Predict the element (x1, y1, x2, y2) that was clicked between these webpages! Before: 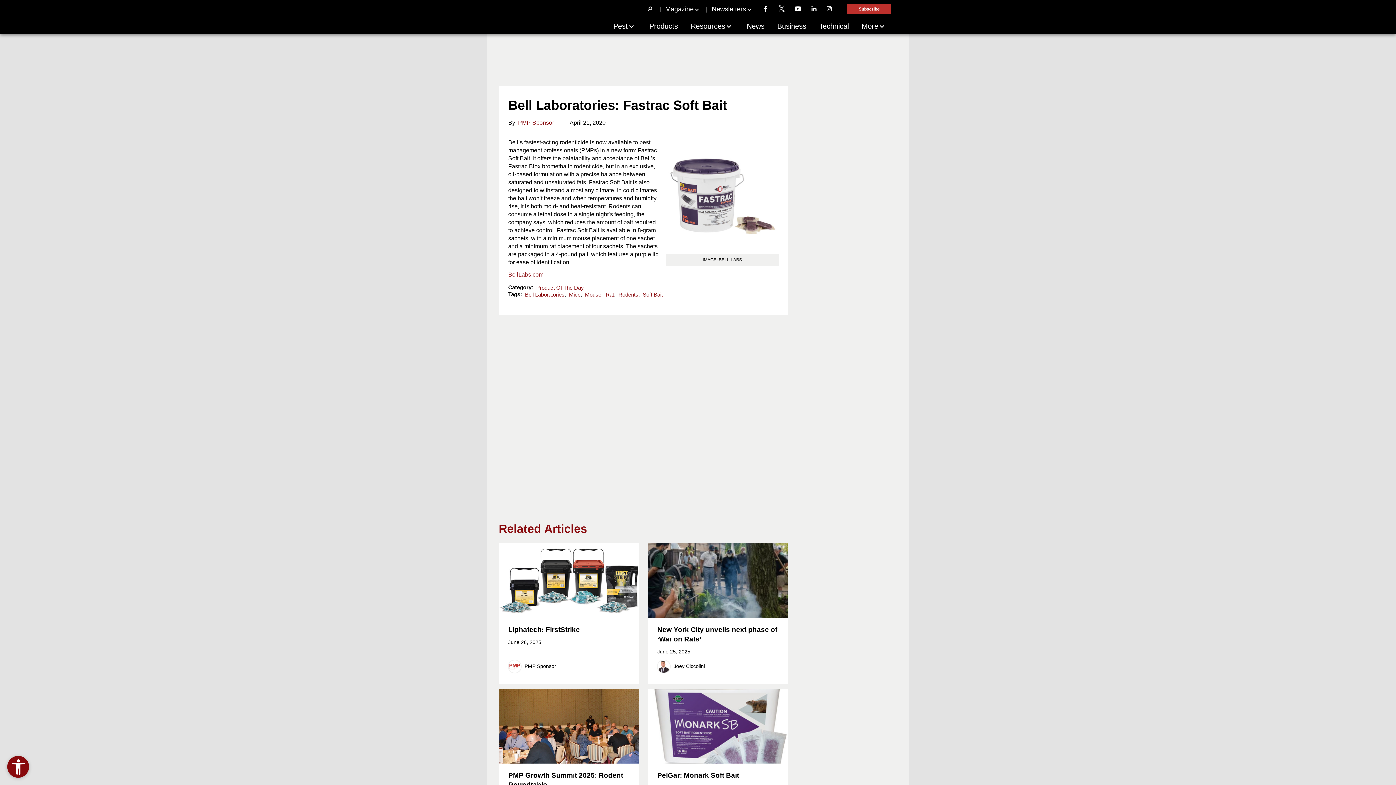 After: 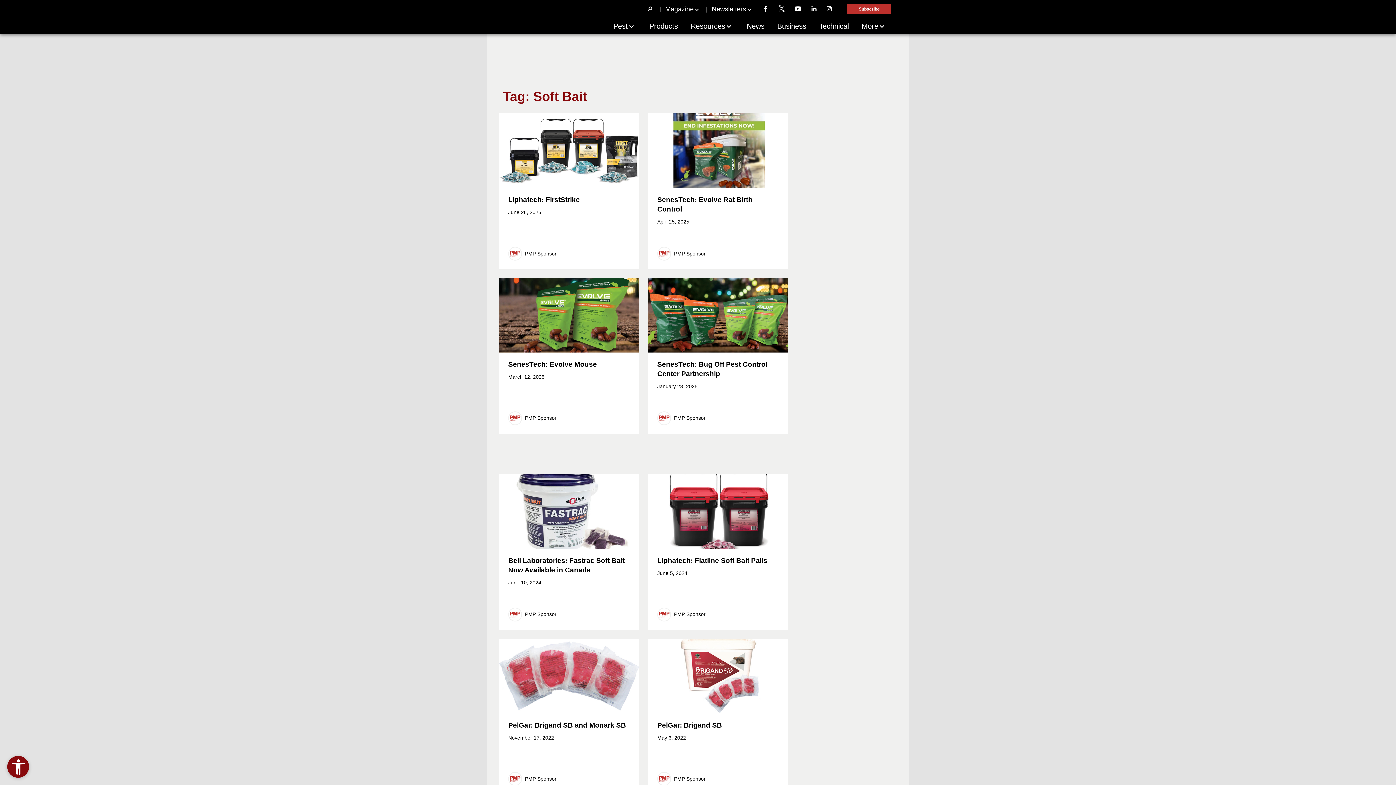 Action: label: Soft Bait bbox: (641, 292, 662, 297)